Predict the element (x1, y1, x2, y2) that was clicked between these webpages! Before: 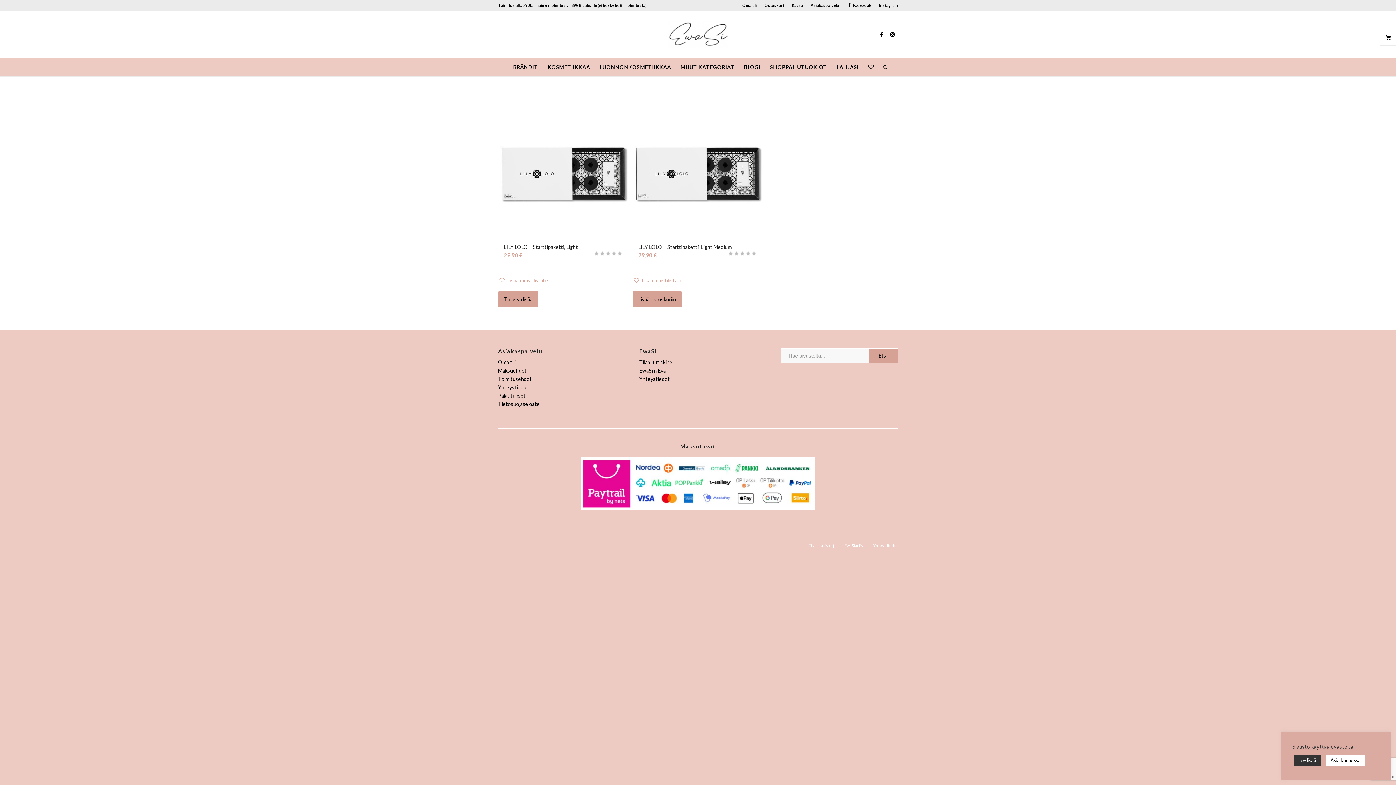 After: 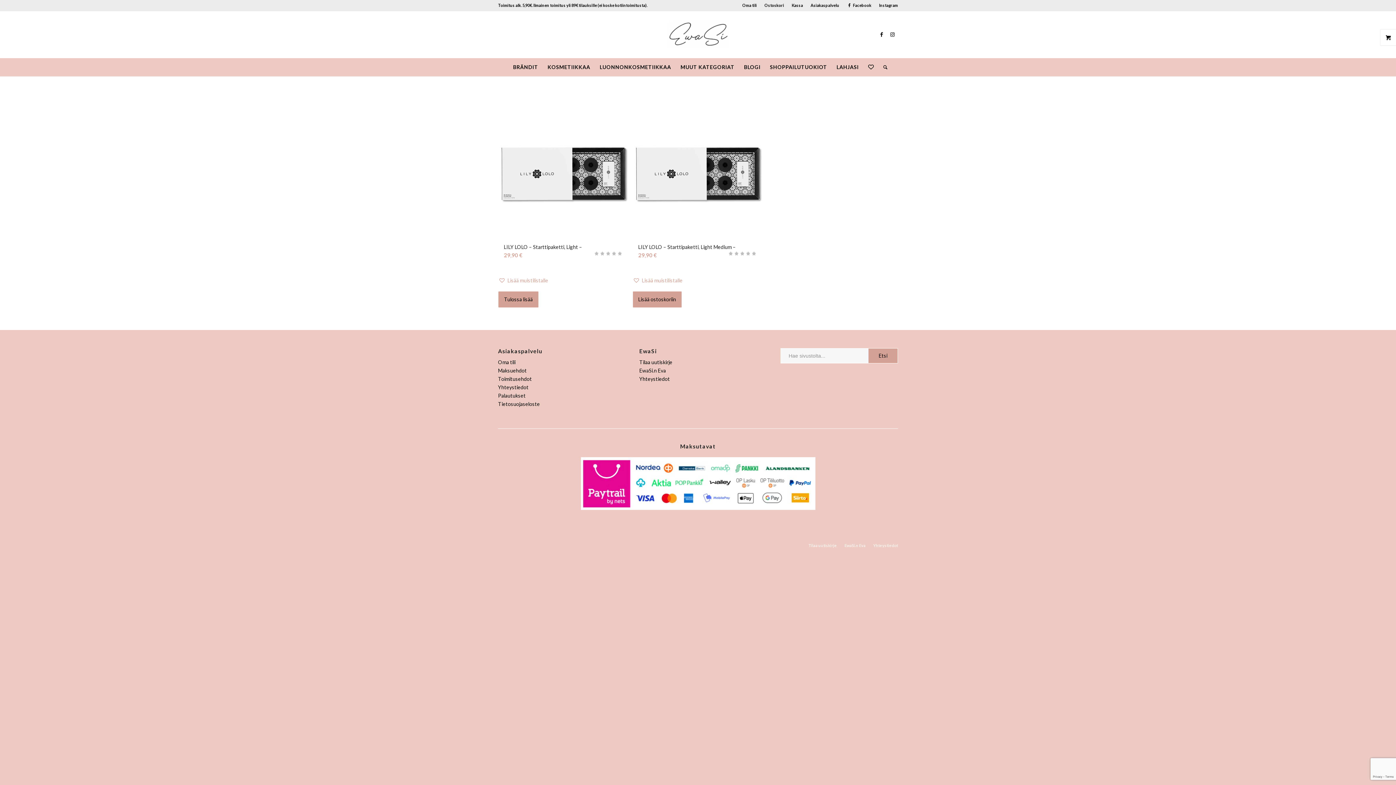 Action: bbox: (1326, 755, 1365, 766) label: Asia kunnossa